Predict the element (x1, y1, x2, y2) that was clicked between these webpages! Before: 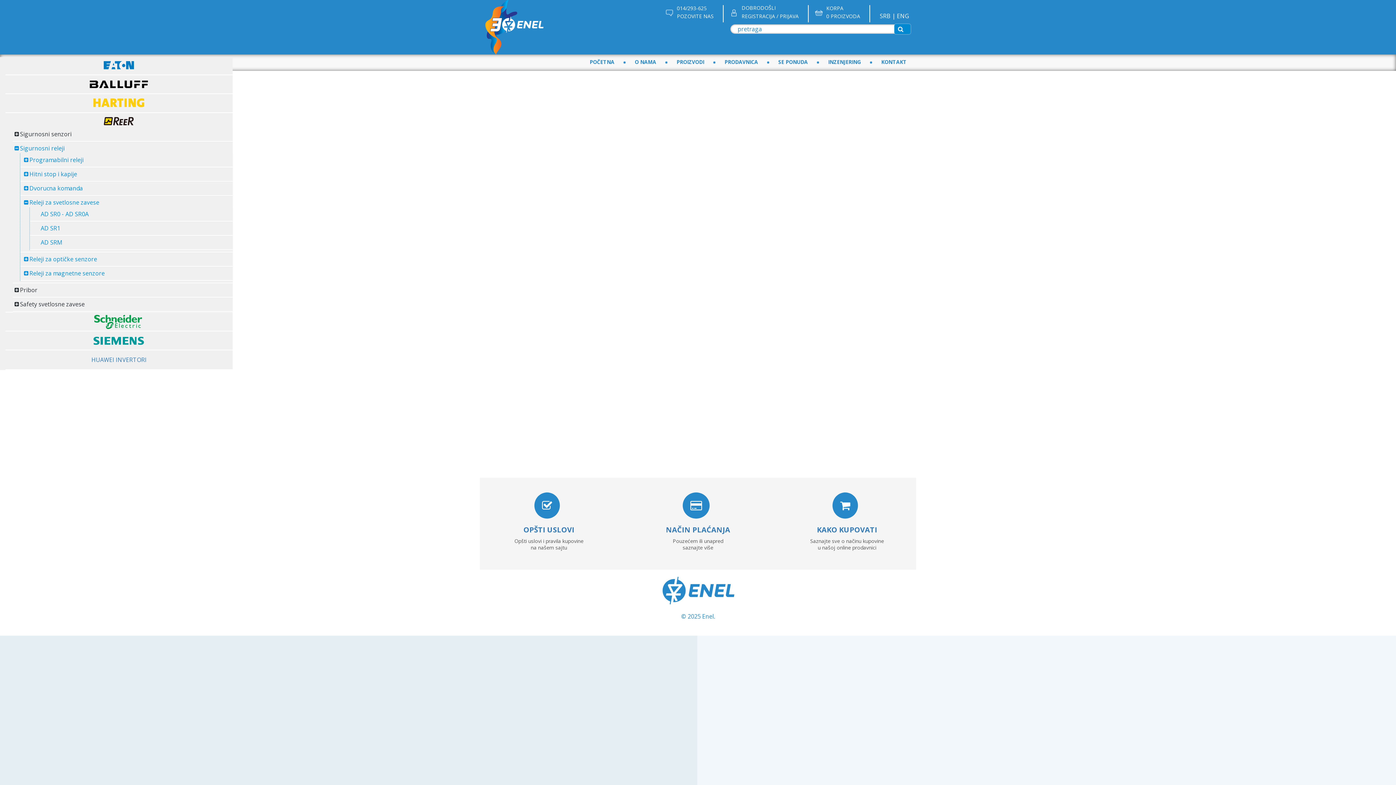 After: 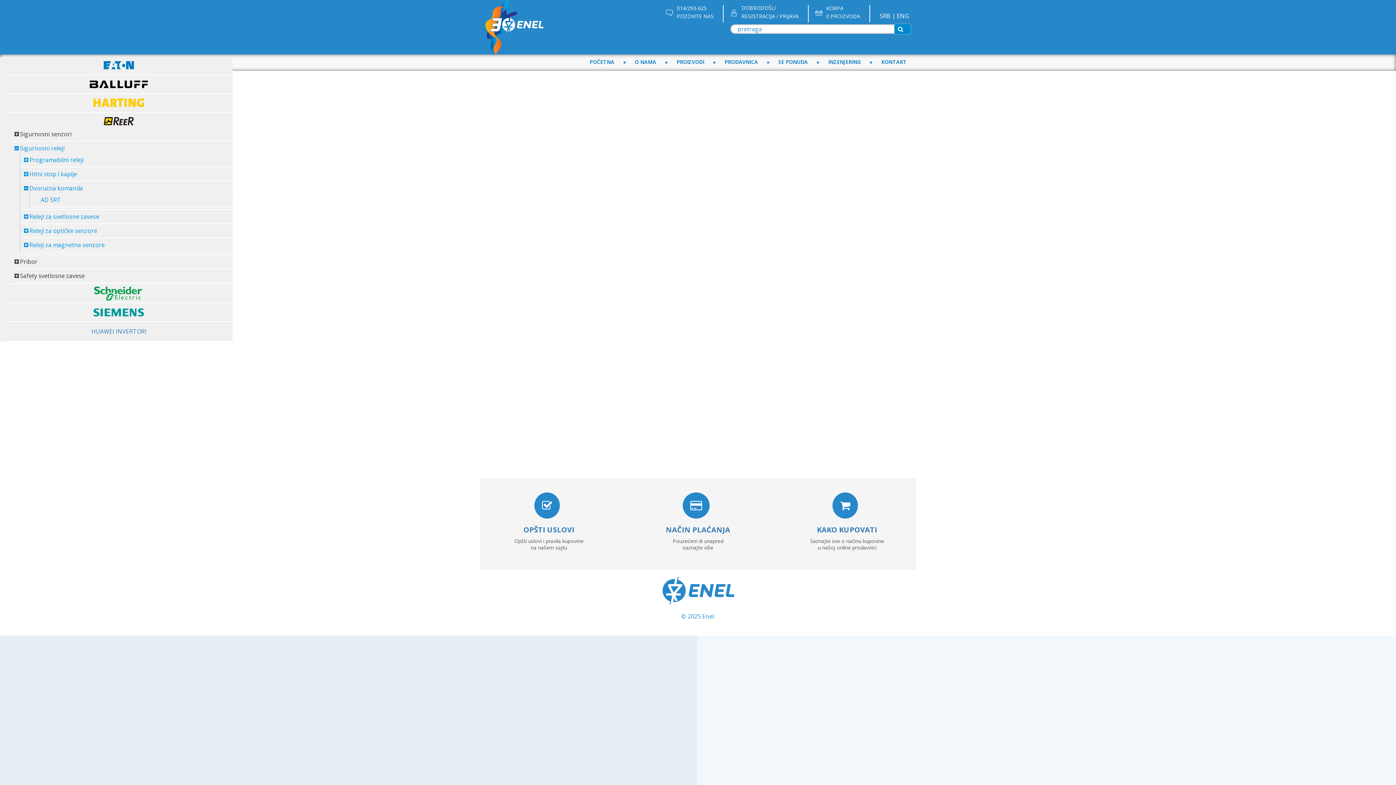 Action: bbox: (24, 183, 232, 193) label: Dvorucna komanda